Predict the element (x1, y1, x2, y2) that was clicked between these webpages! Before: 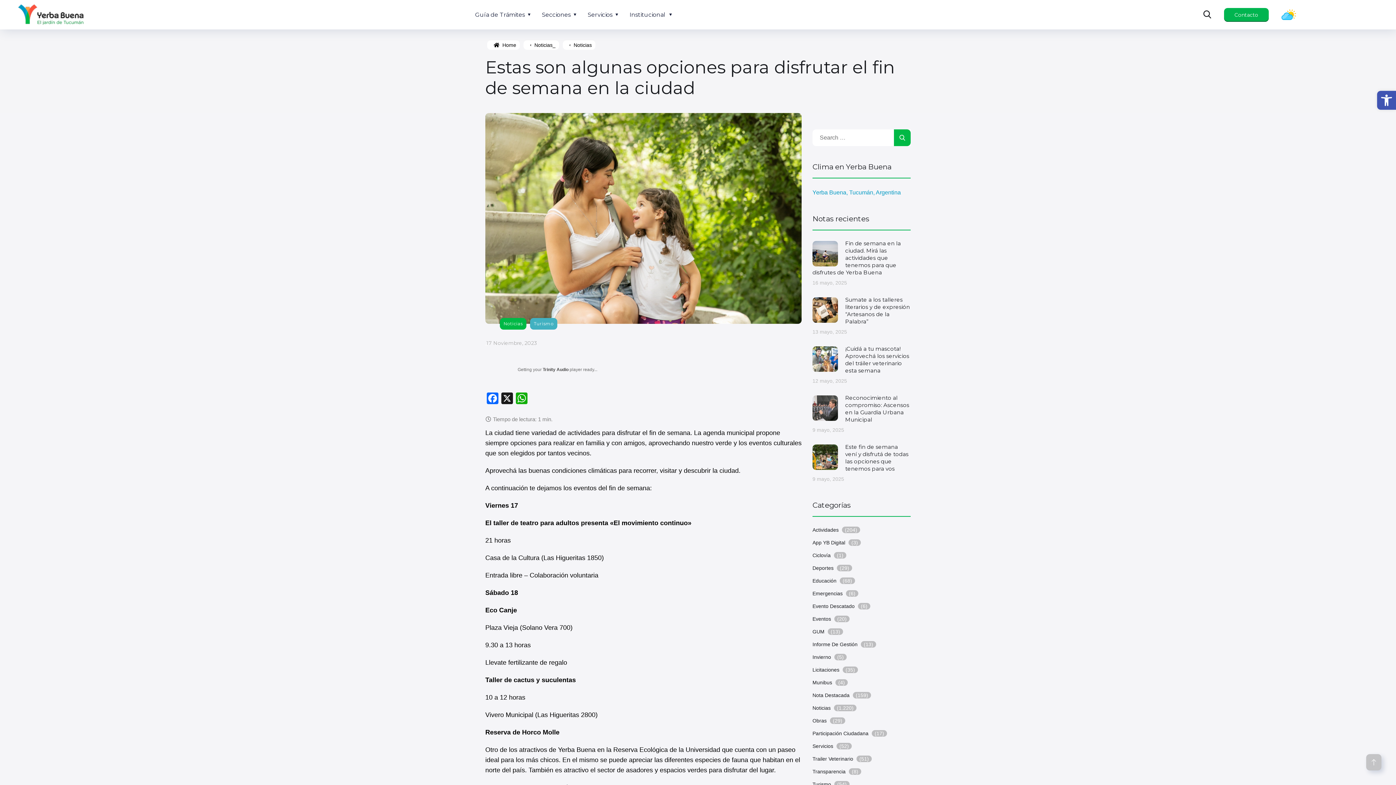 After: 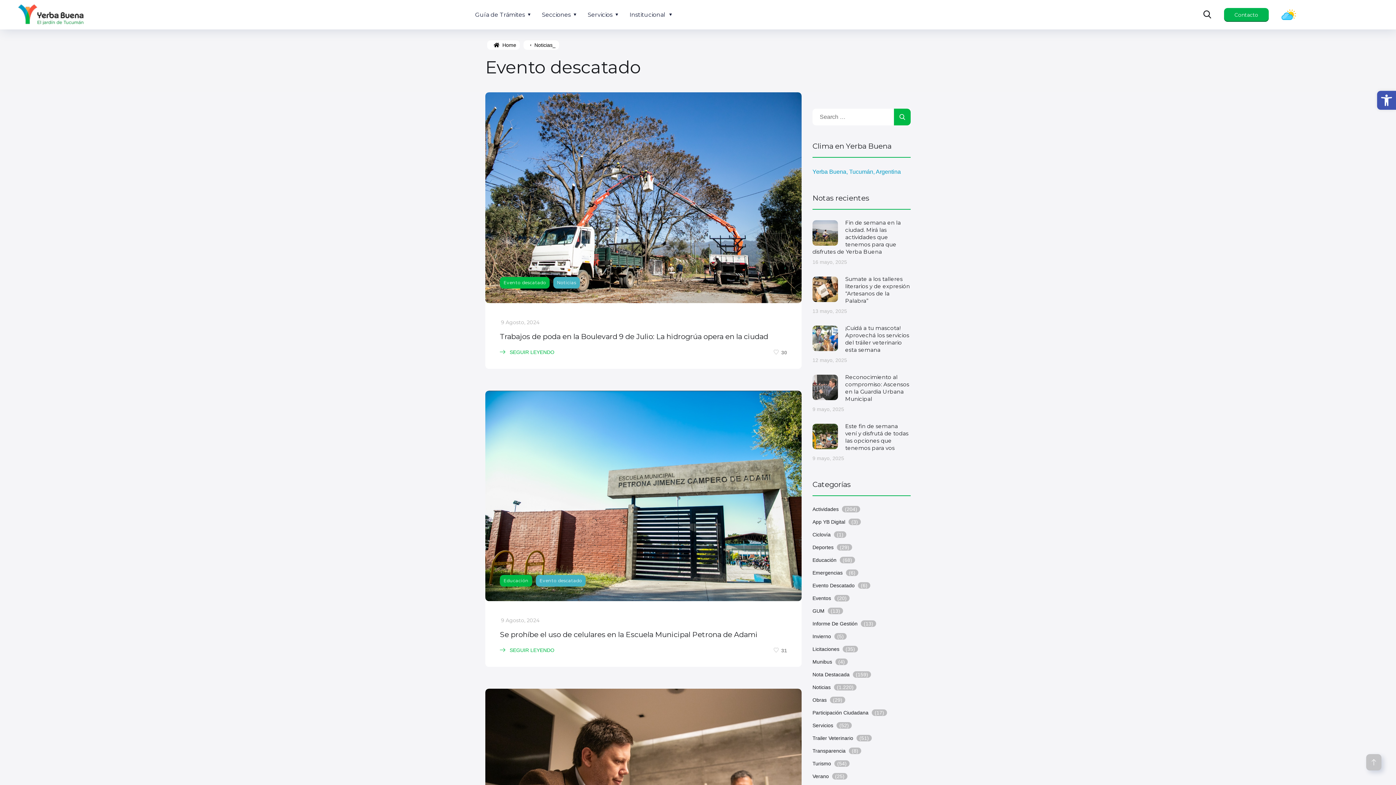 Action: label: Evento Descatado bbox: (812, 602, 854, 610)